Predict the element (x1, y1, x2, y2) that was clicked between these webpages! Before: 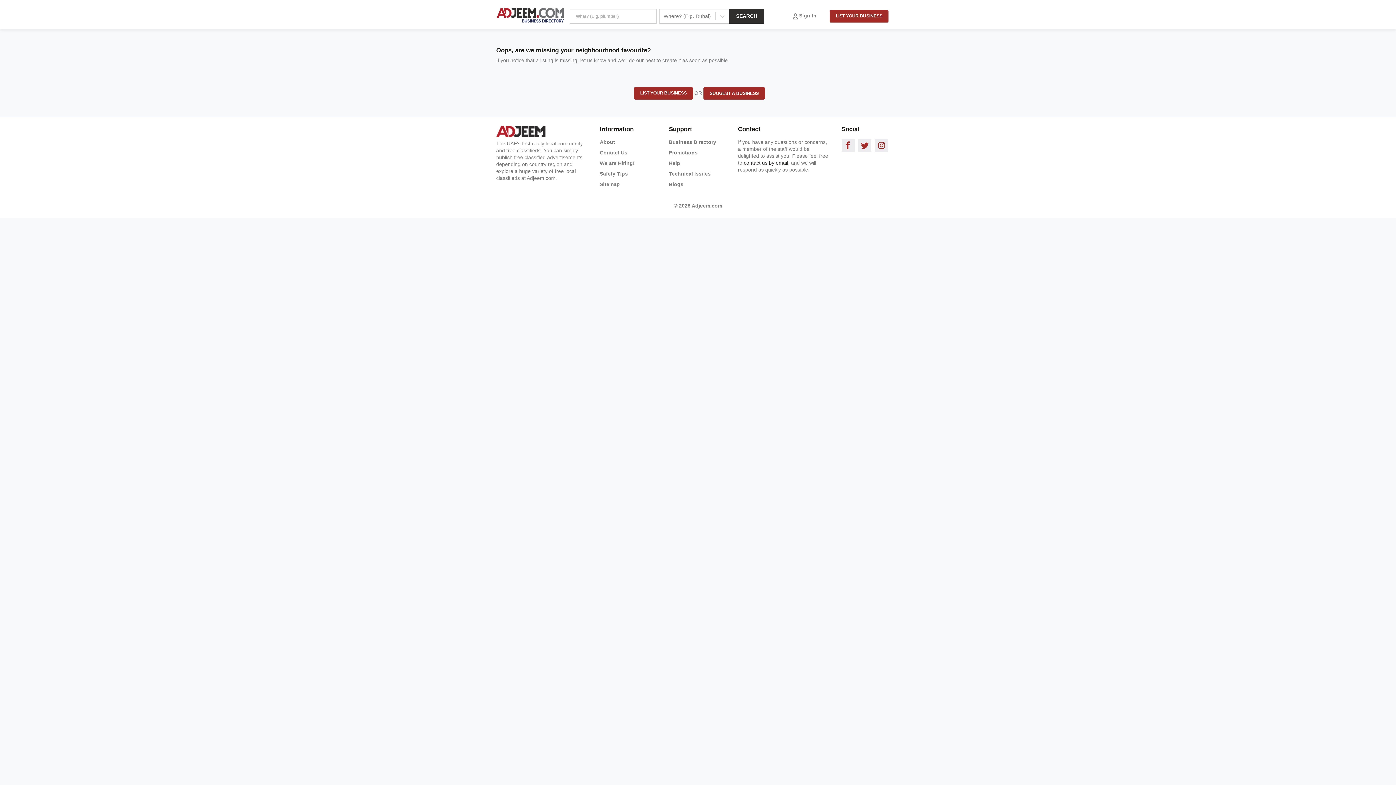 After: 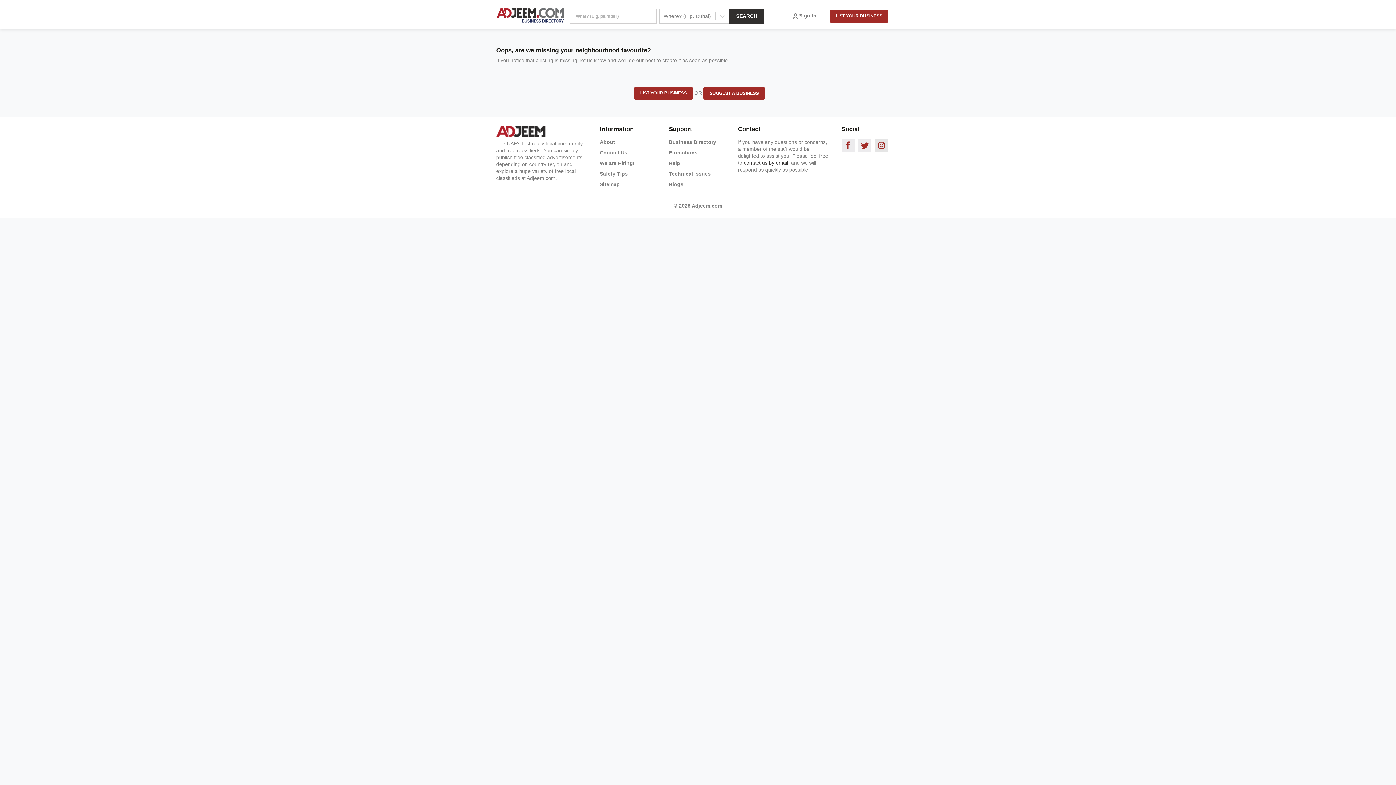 Action: bbox: (875, 142, 888, 148)